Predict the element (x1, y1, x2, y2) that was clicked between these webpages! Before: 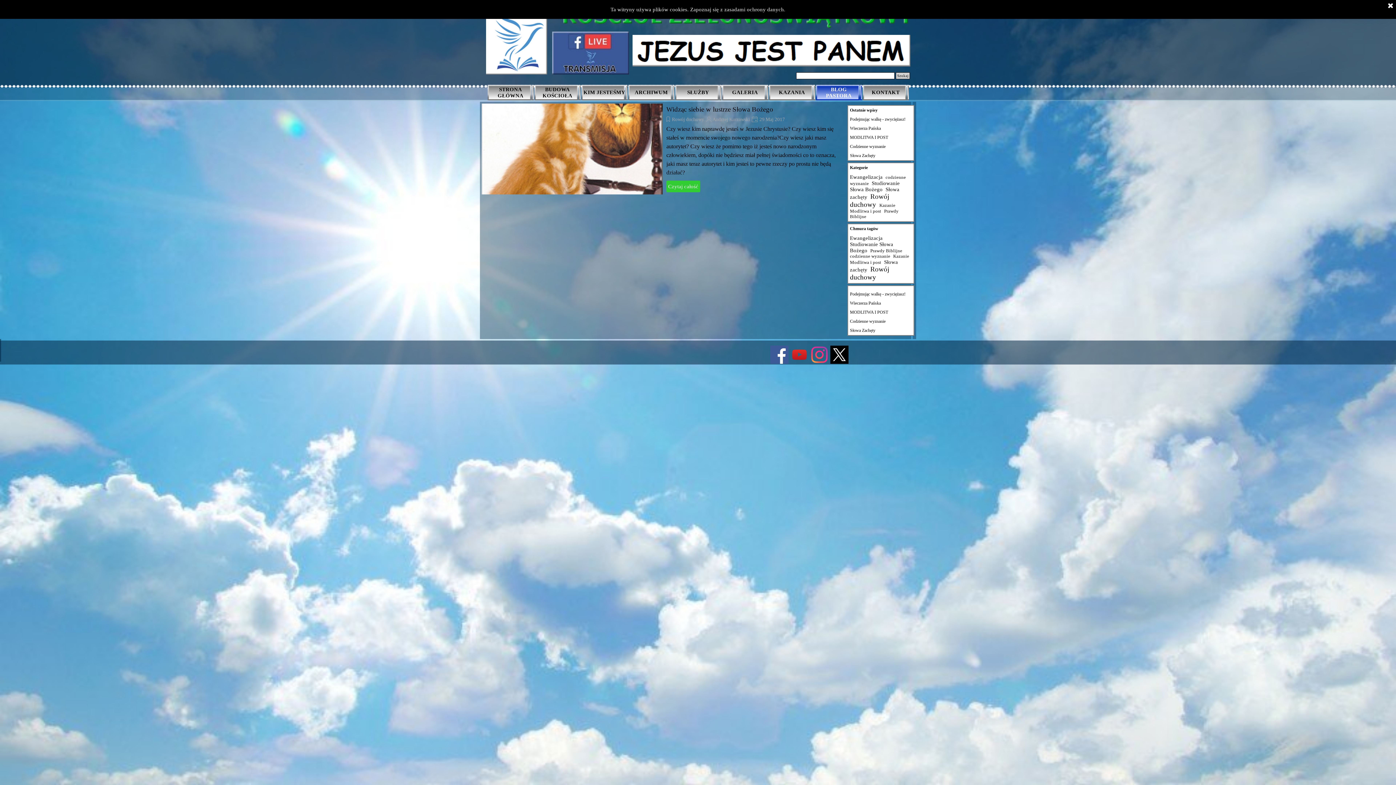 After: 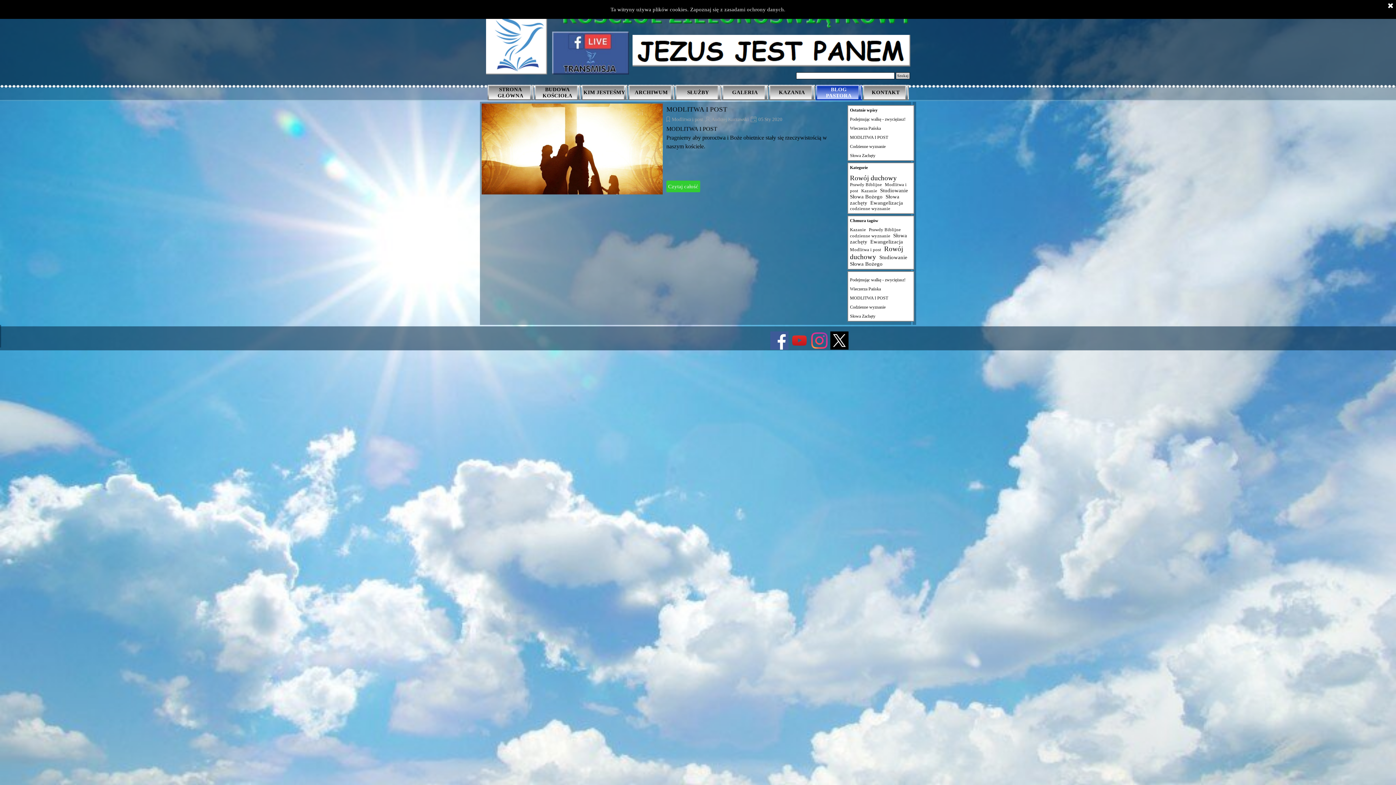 Action: label: Modlitwa i post bbox: (850, 260, 881, 265)